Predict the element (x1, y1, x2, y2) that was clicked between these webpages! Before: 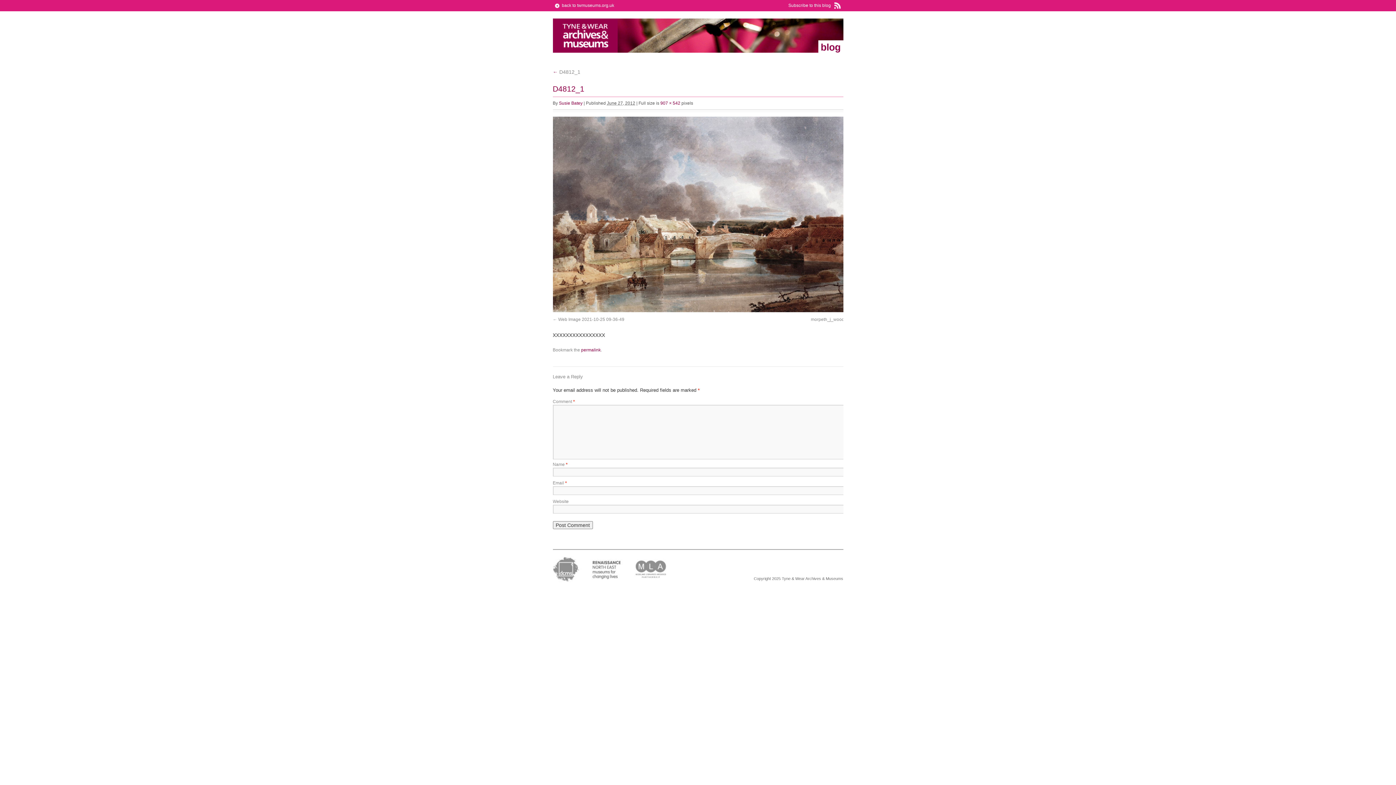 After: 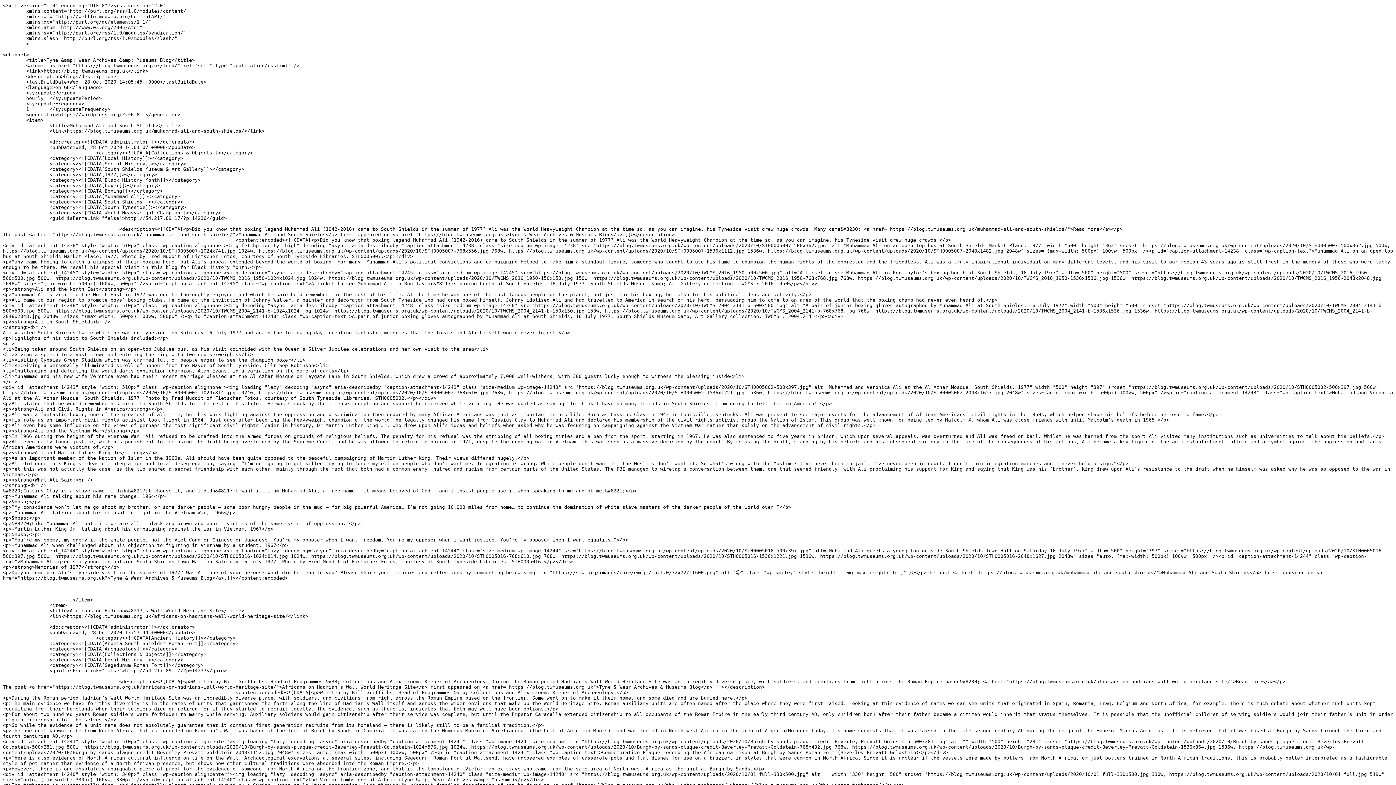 Action: label: Subscribe to this blog bbox: (788, 0, 843, 11)